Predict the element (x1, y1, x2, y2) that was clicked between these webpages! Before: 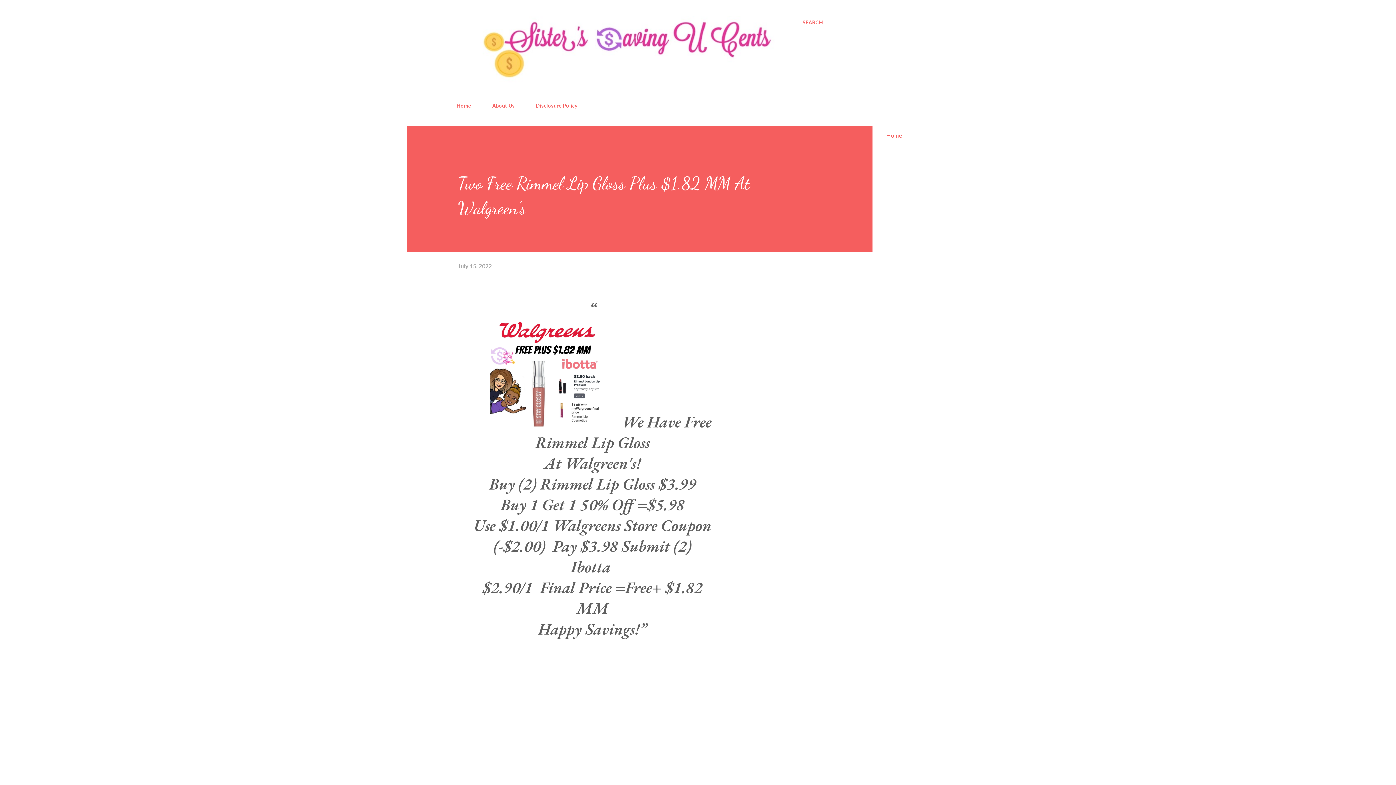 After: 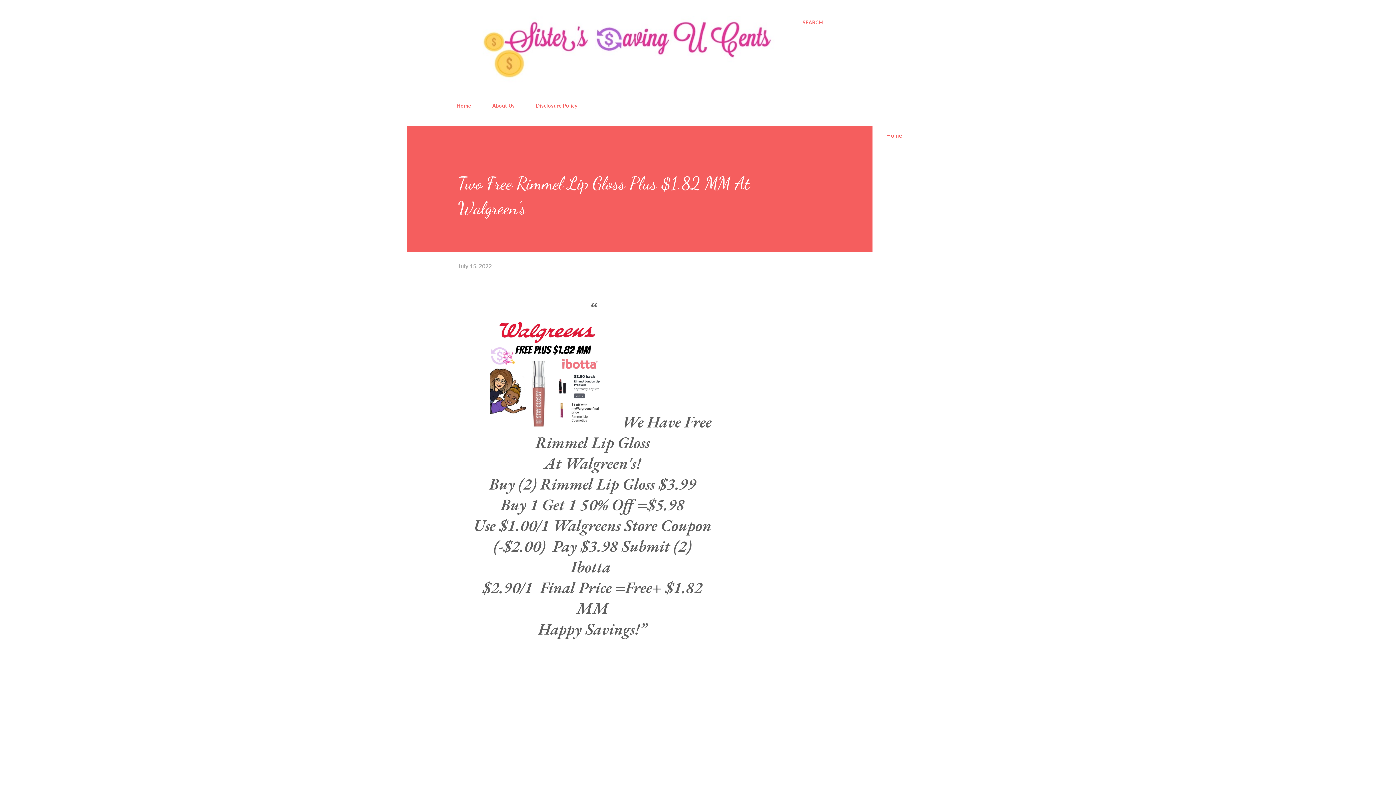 Action: label: July 15, 2022 bbox: (458, 262, 492, 269)